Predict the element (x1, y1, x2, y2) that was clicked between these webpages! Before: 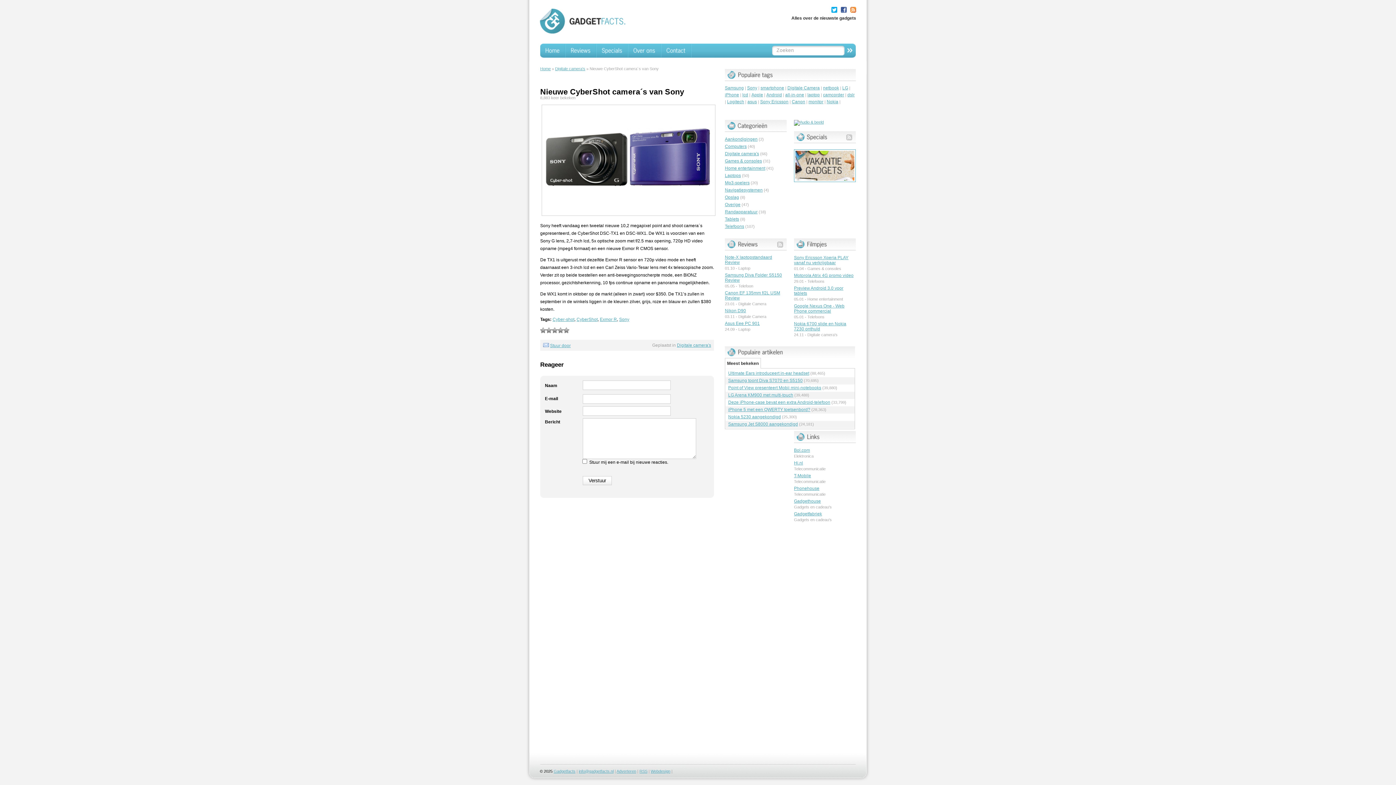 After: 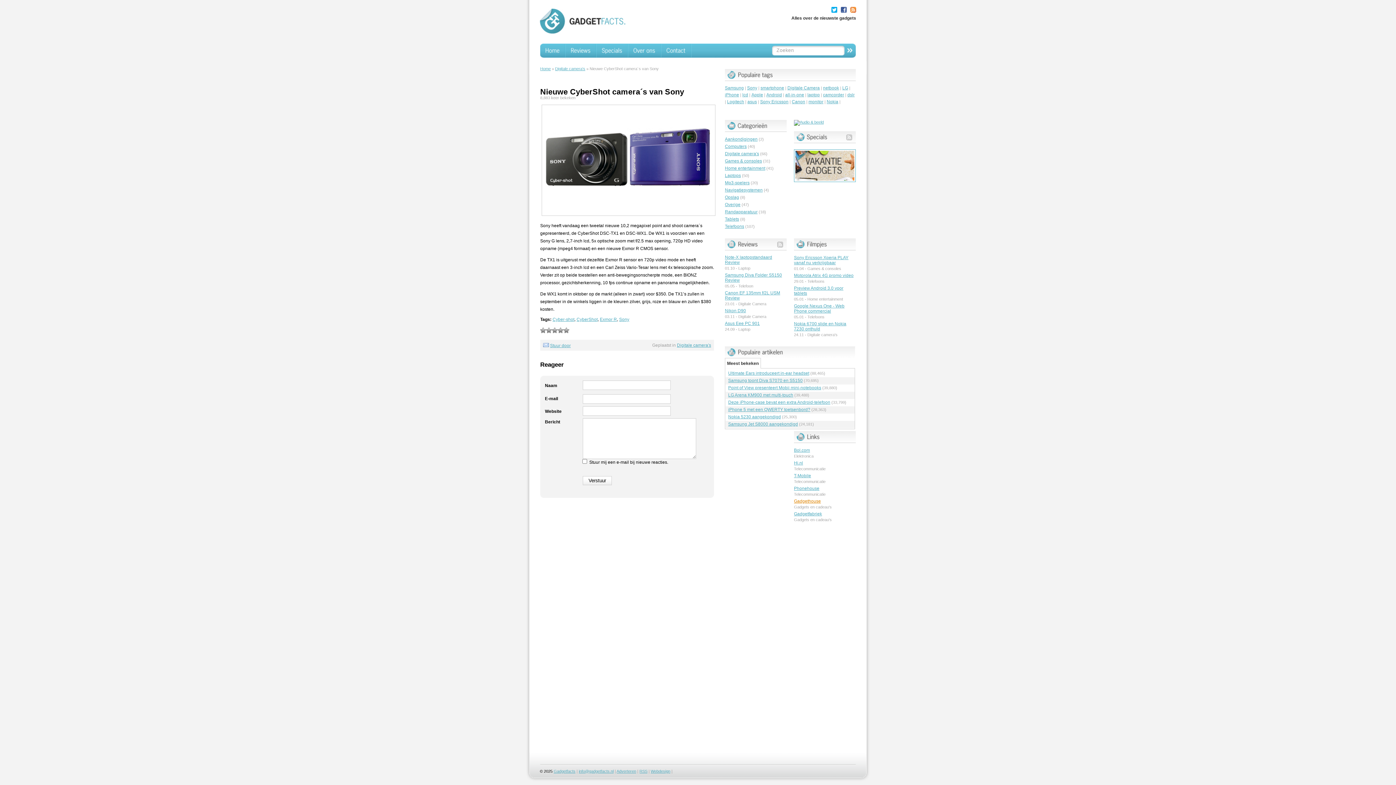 Action: label: Gadgethouse bbox: (794, 498, 821, 504)